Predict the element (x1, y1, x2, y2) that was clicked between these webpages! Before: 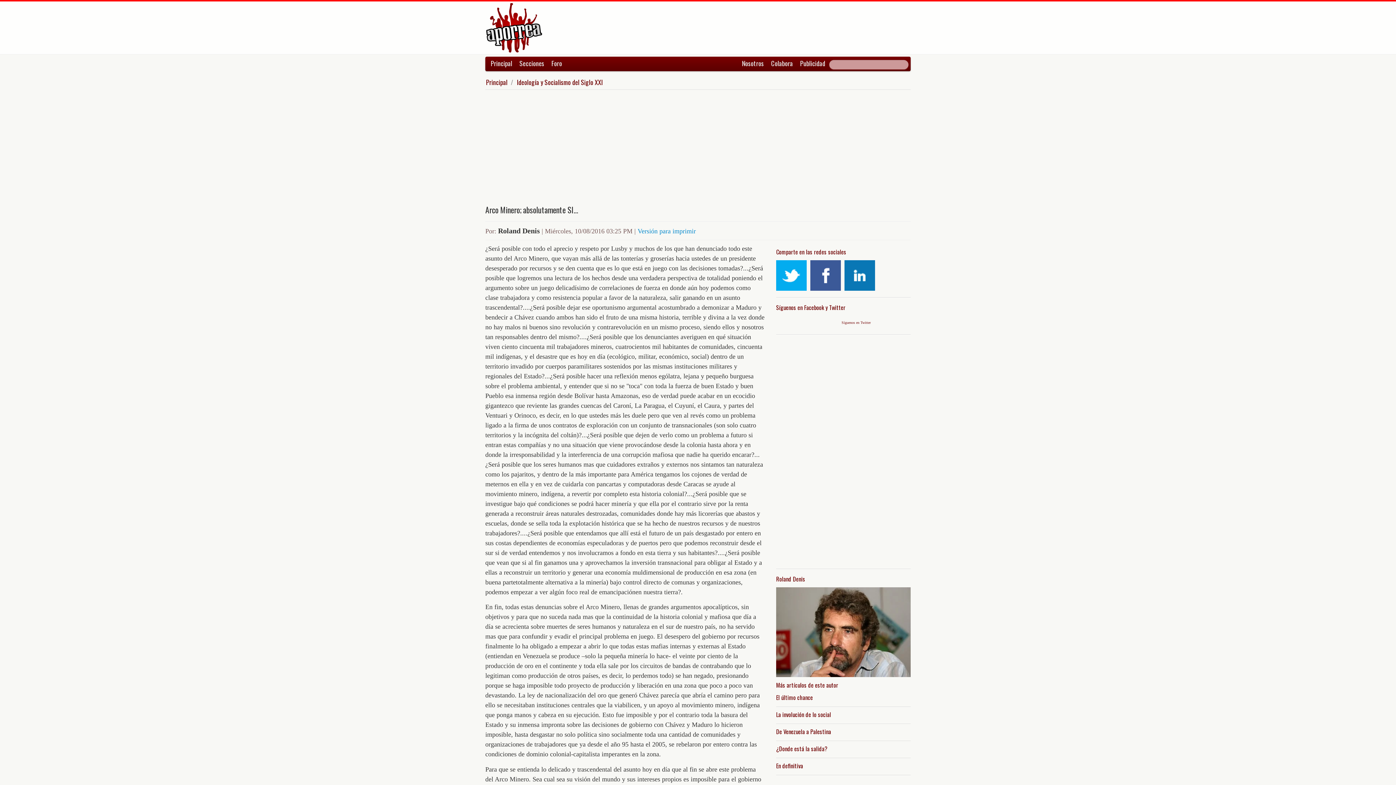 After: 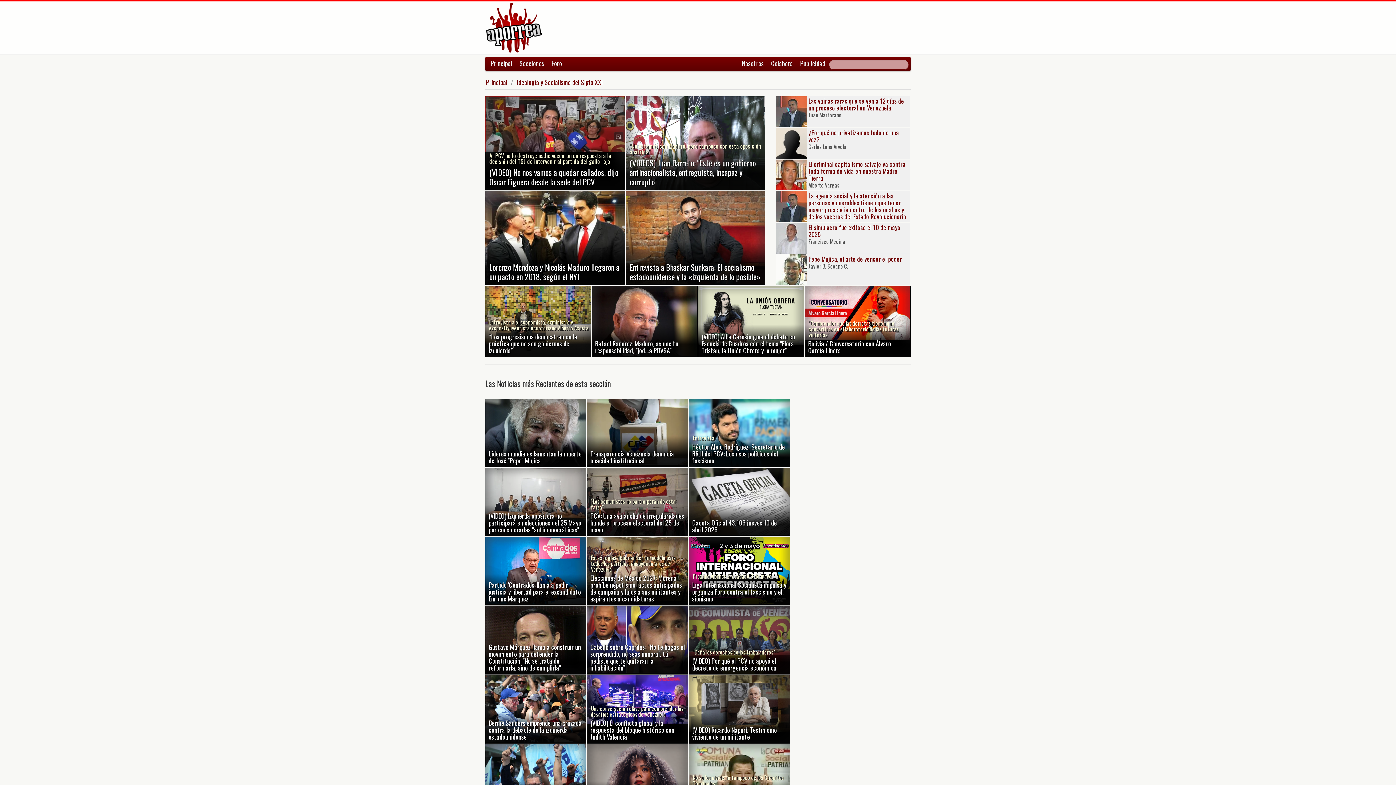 Action: bbox: (517, 77, 602, 86) label: Ideología y Socialismo del Siglo XXI